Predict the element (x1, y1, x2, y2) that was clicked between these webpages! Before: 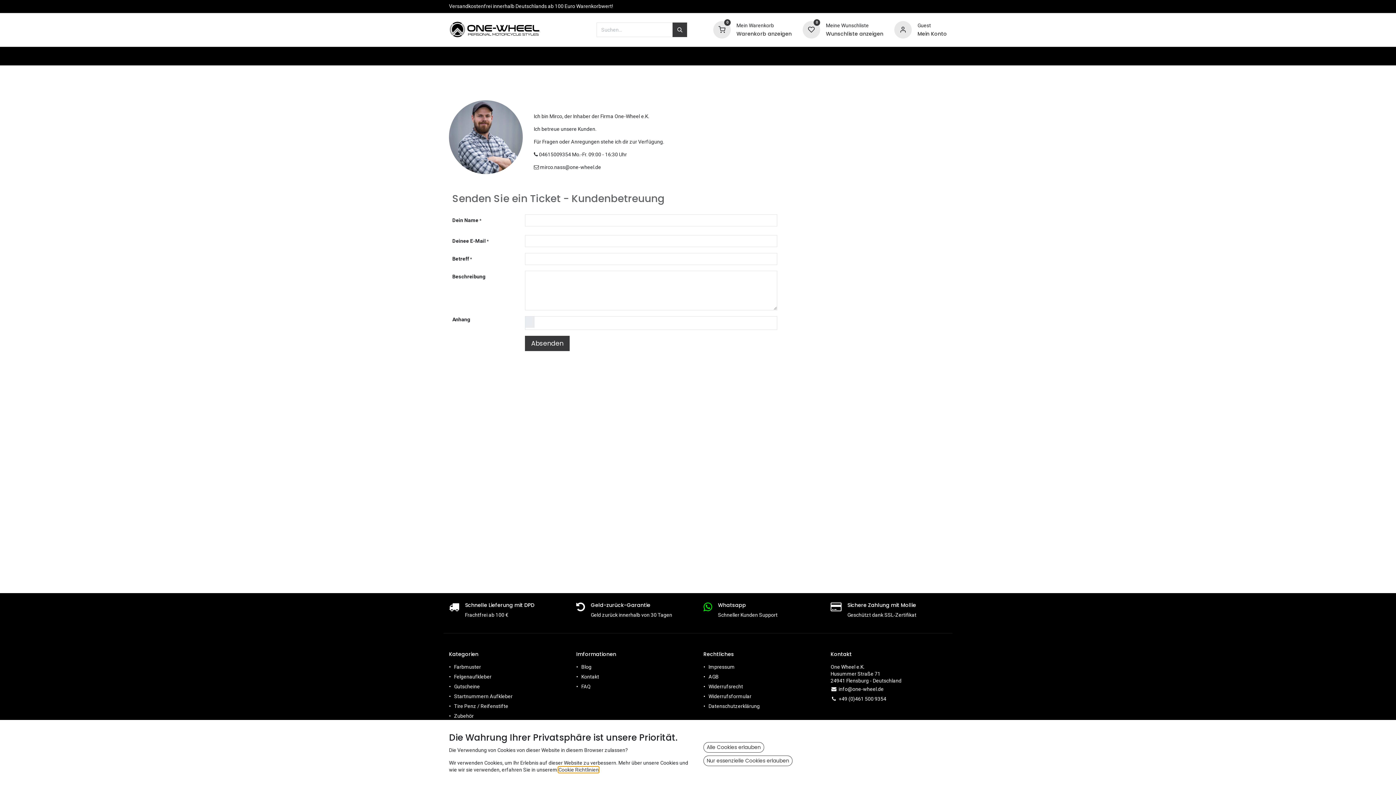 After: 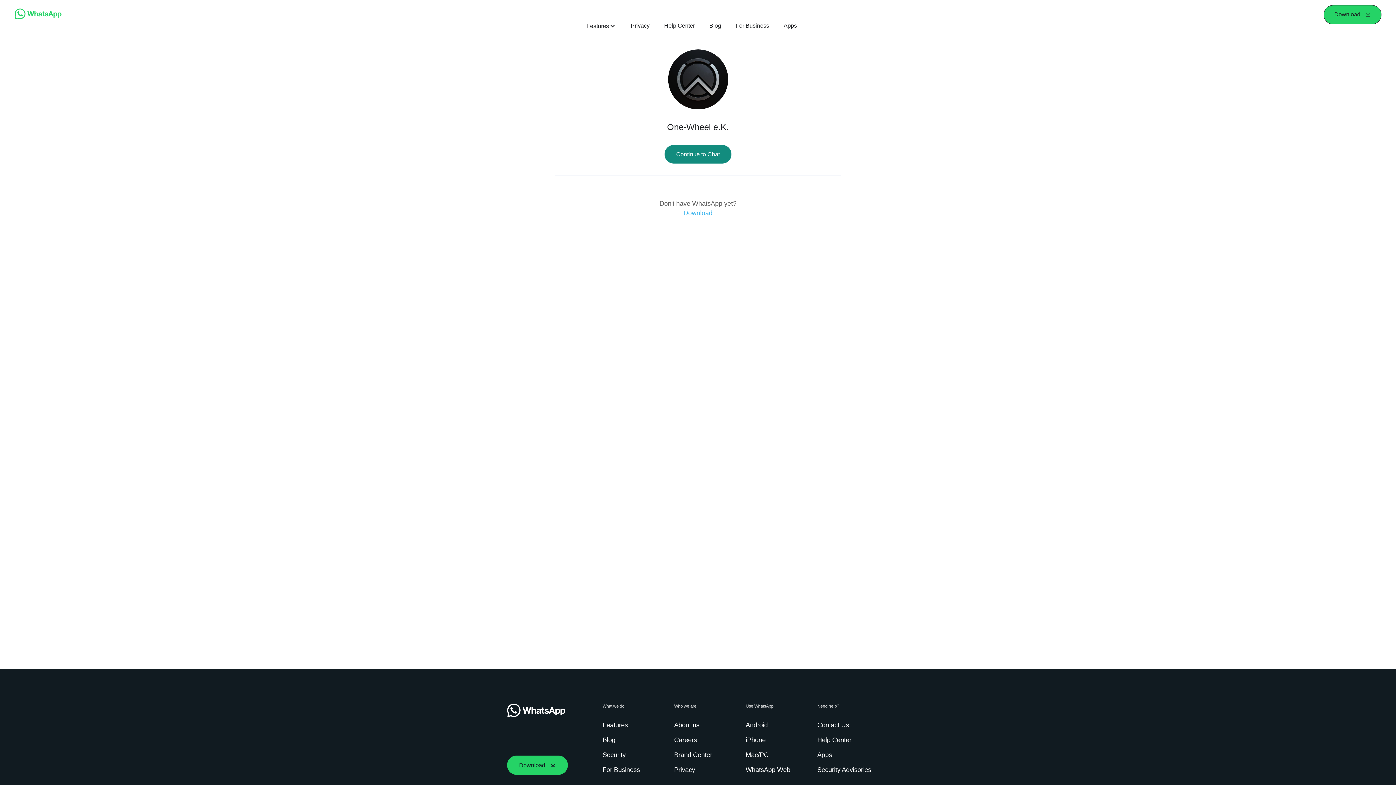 Action: bbox: (703, 606, 712, 612)